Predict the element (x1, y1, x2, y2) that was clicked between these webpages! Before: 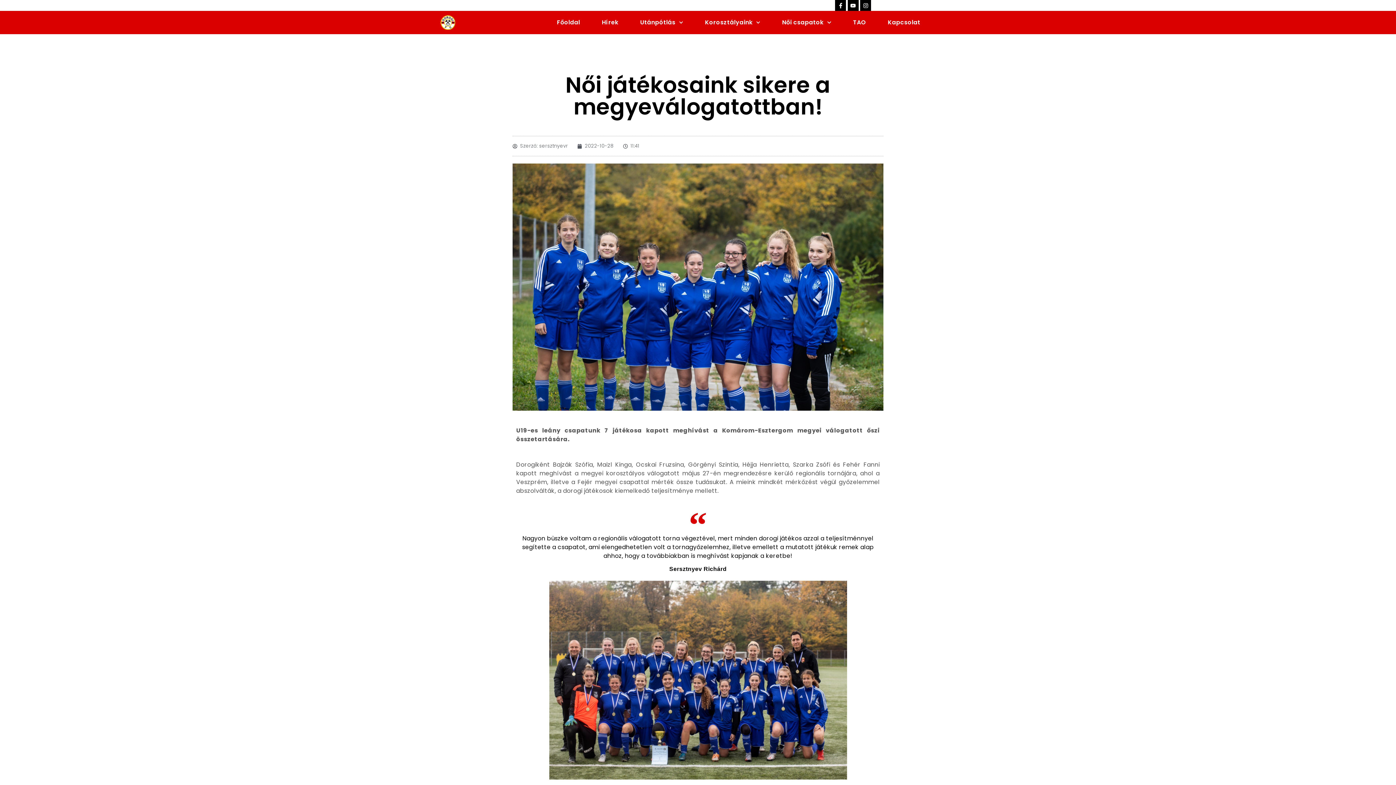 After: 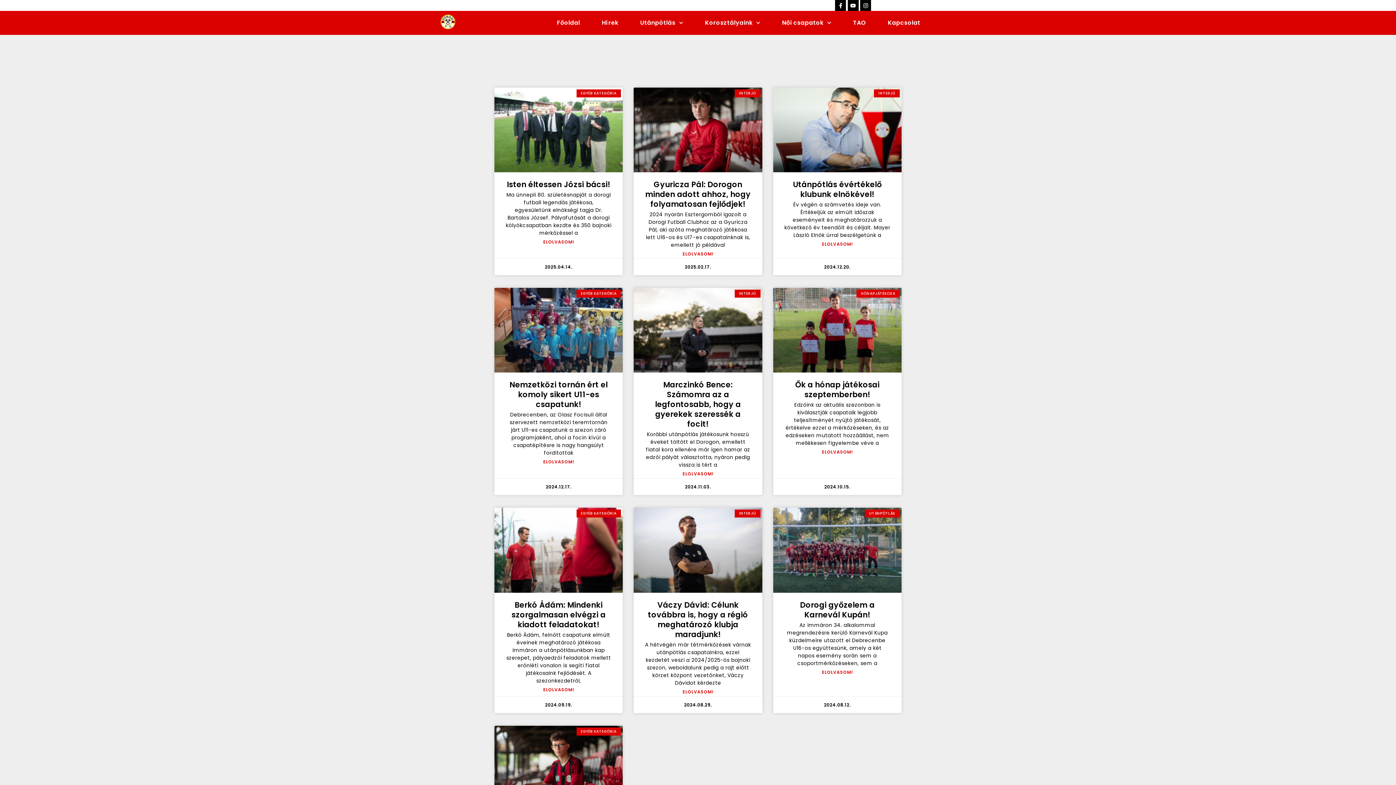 Action: label: Szerző: sersztnyevr bbox: (512, 141, 568, 150)